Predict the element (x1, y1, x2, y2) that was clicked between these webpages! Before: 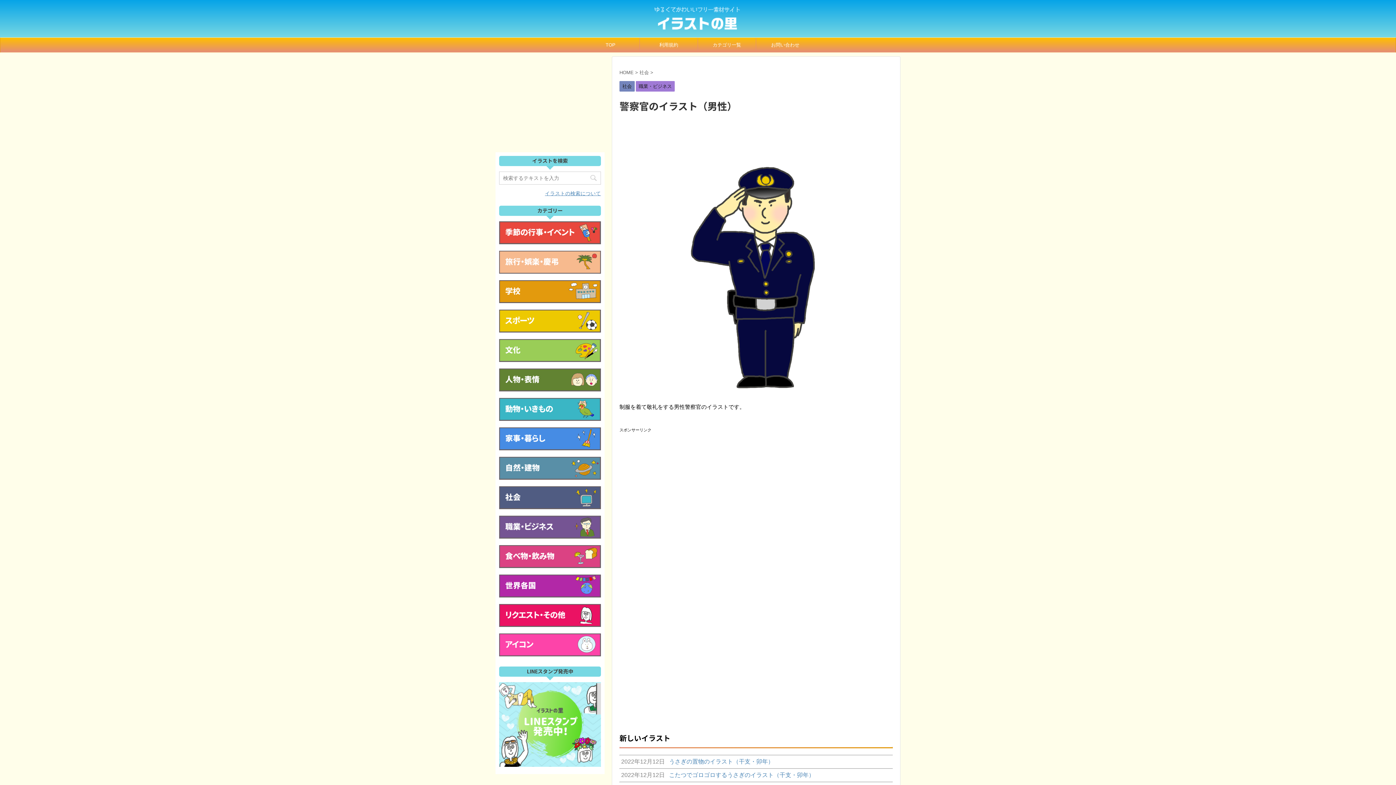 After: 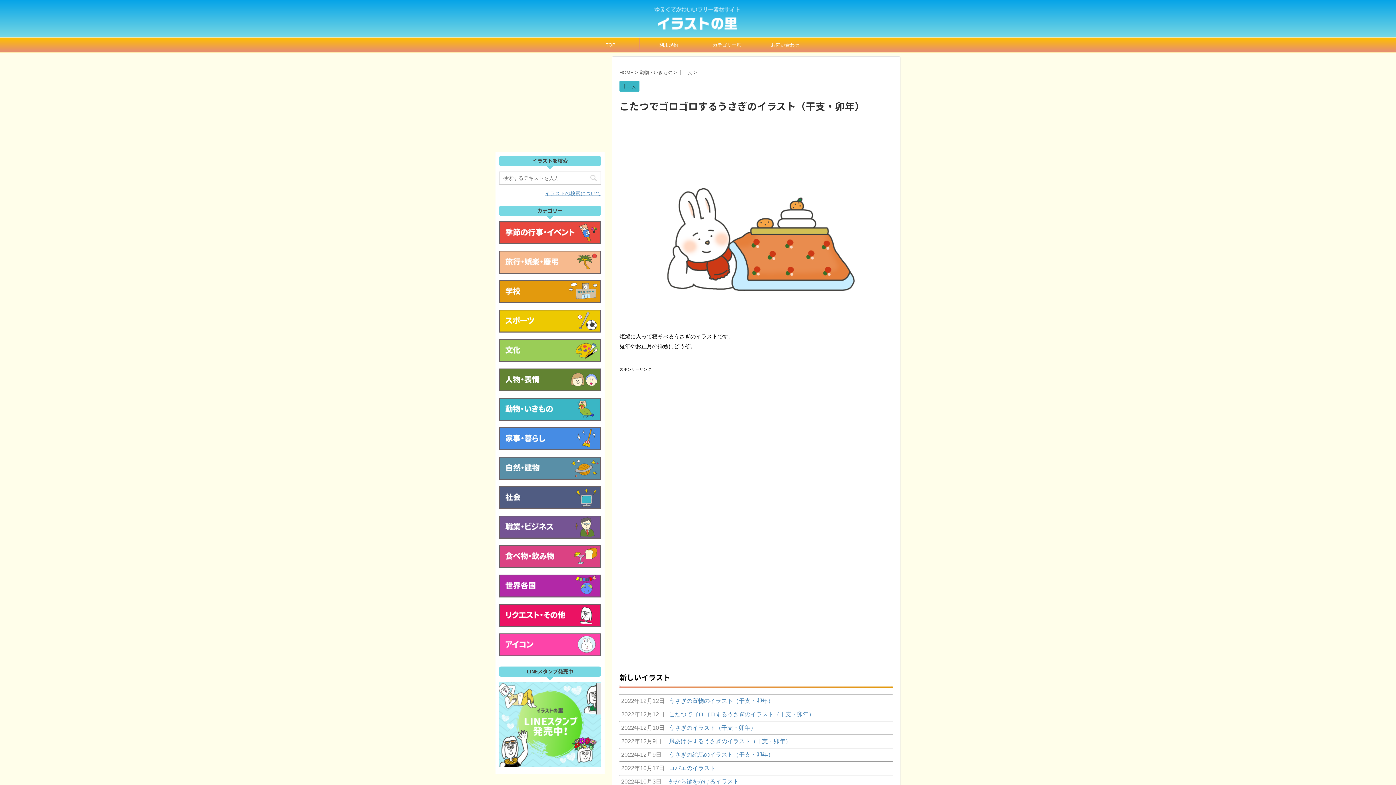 Action: bbox: (619, 769, 893, 782) label: 2022年12月12日
こたつでゴロゴロするうさぎのイラスト（干支・卯年）